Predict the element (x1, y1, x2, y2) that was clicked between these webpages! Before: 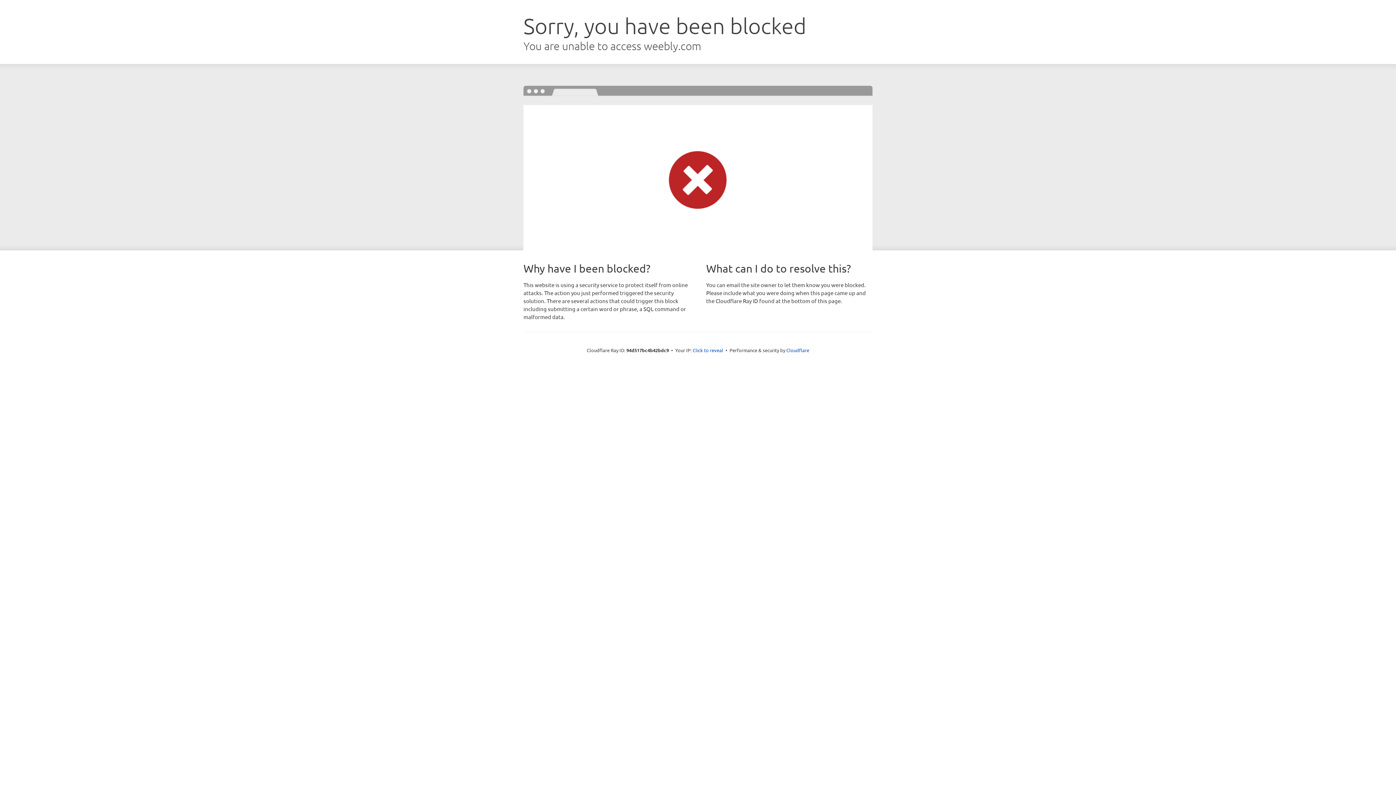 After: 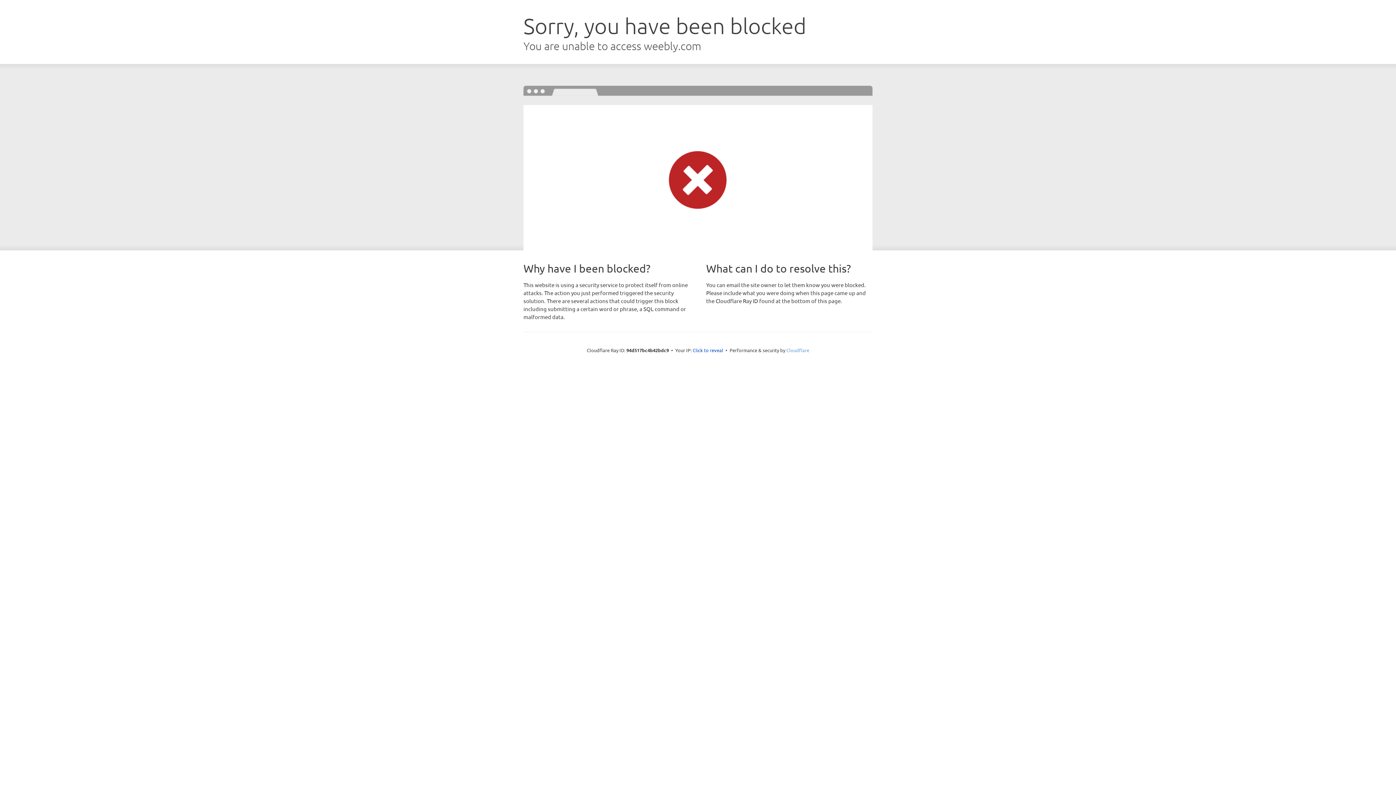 Action: bbox: (786, 347, 809, 353) label: Cloudflare